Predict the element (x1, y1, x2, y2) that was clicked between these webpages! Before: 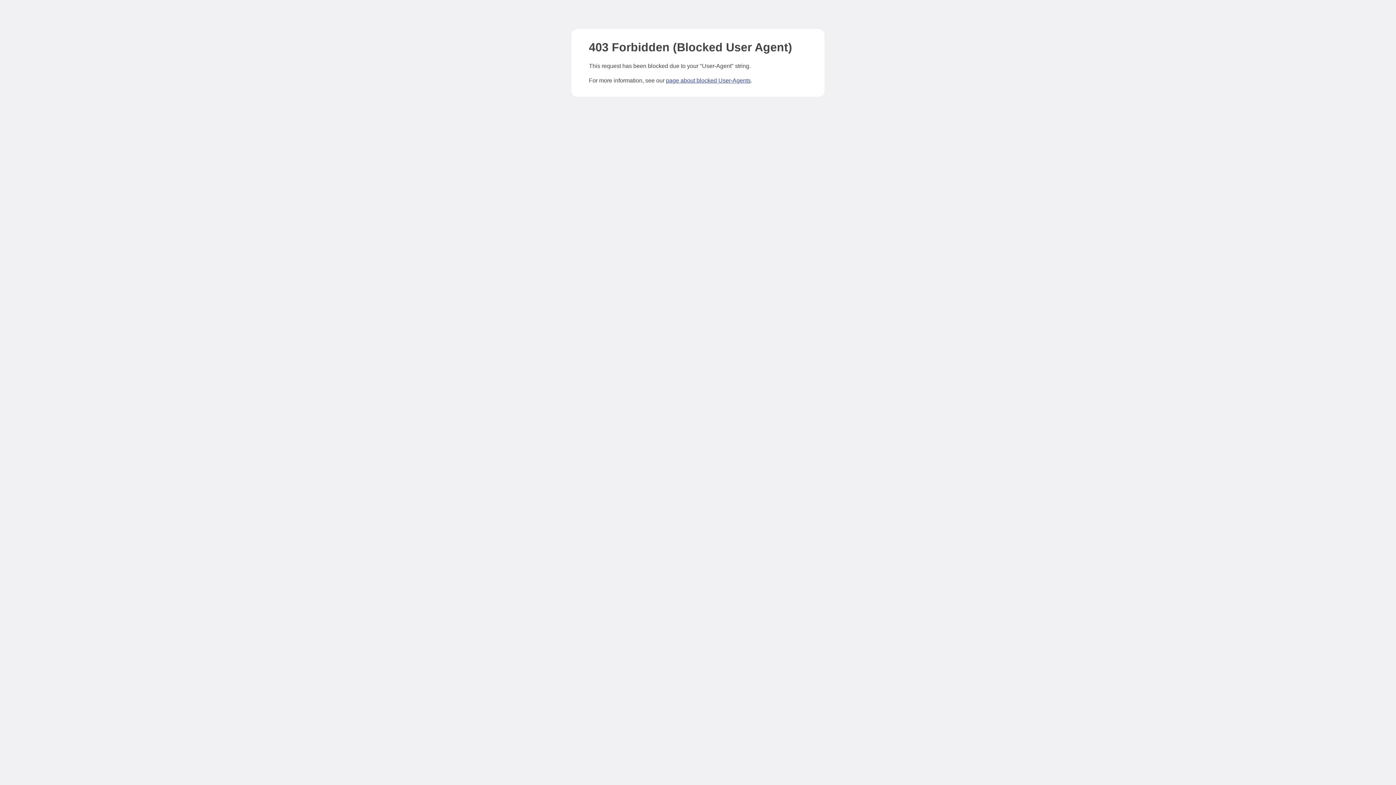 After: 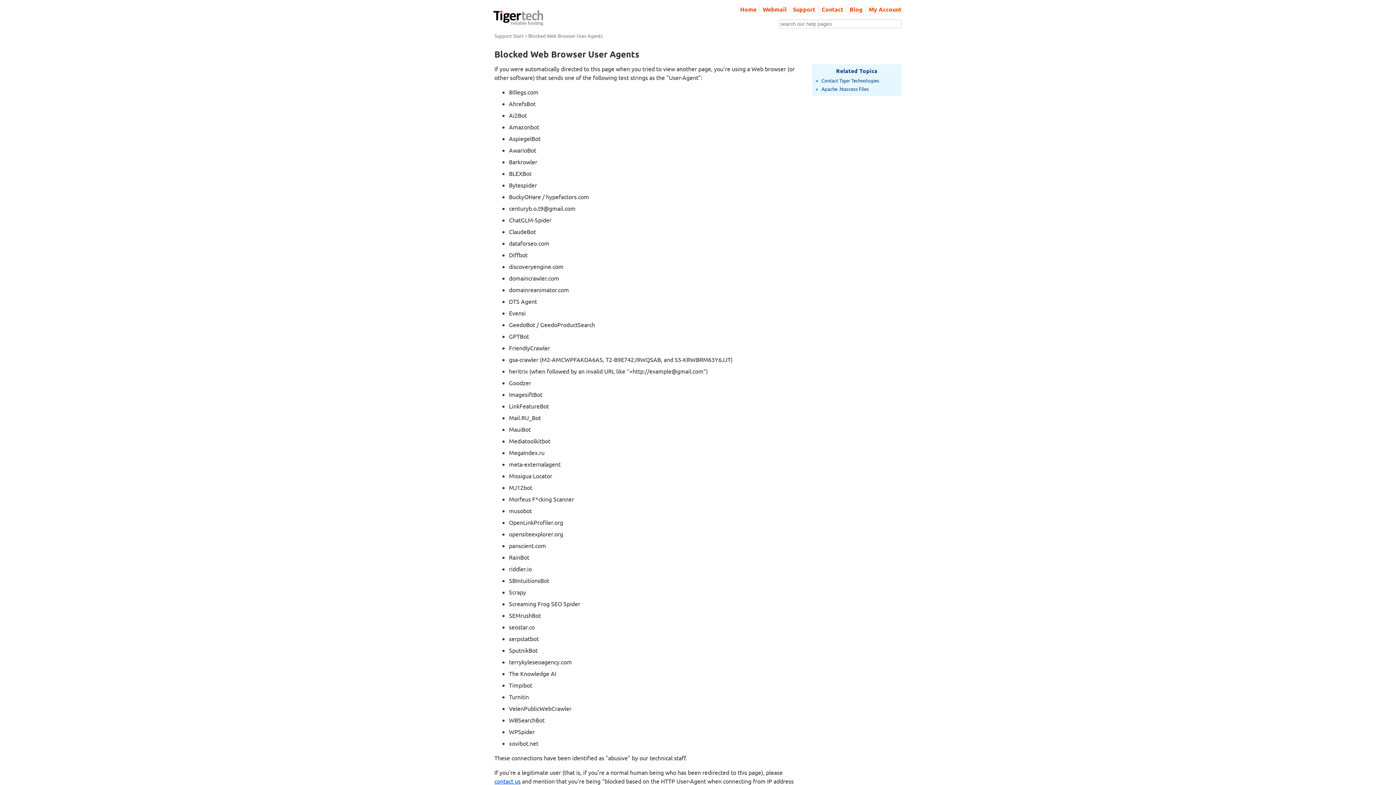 Action: bbox: (666, 77, 750, 83) label: page about blocked User-Agents